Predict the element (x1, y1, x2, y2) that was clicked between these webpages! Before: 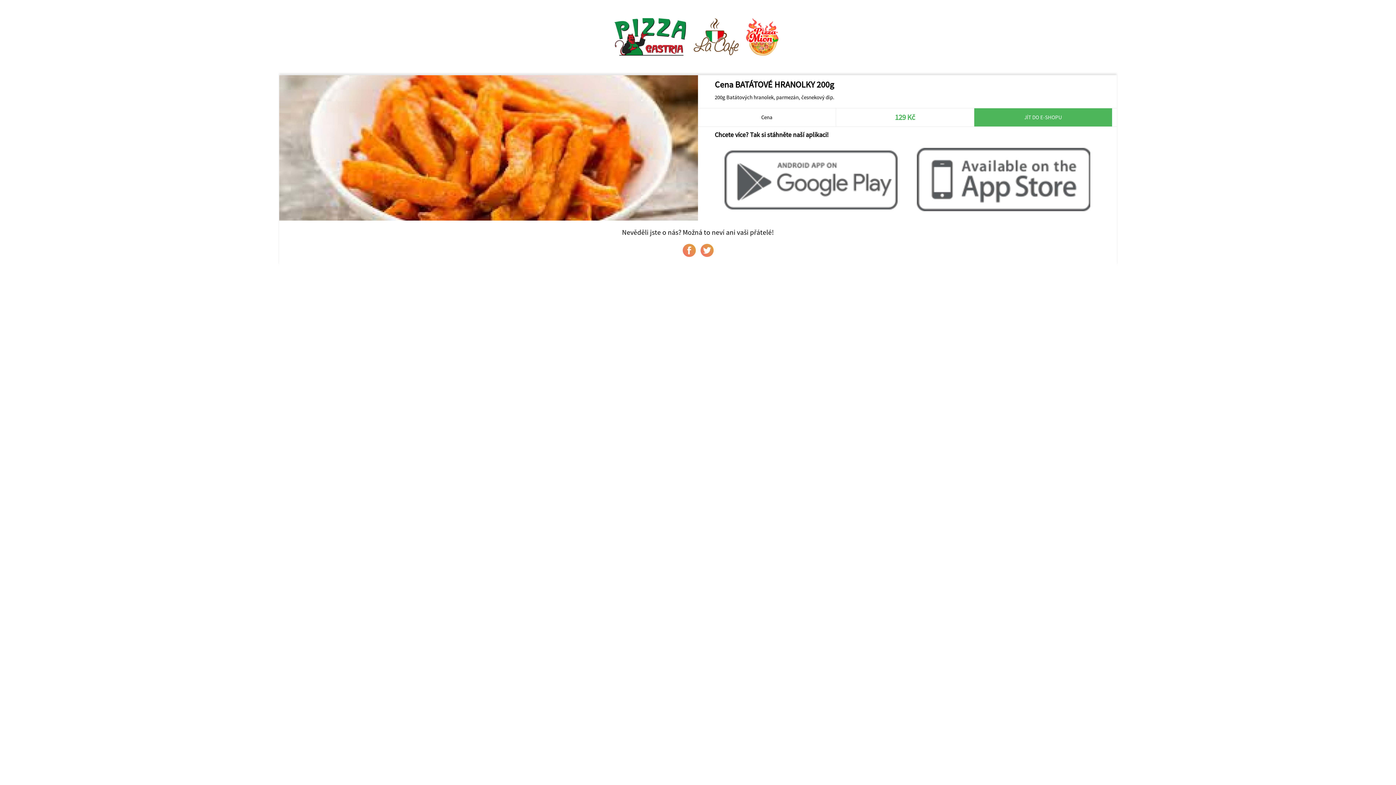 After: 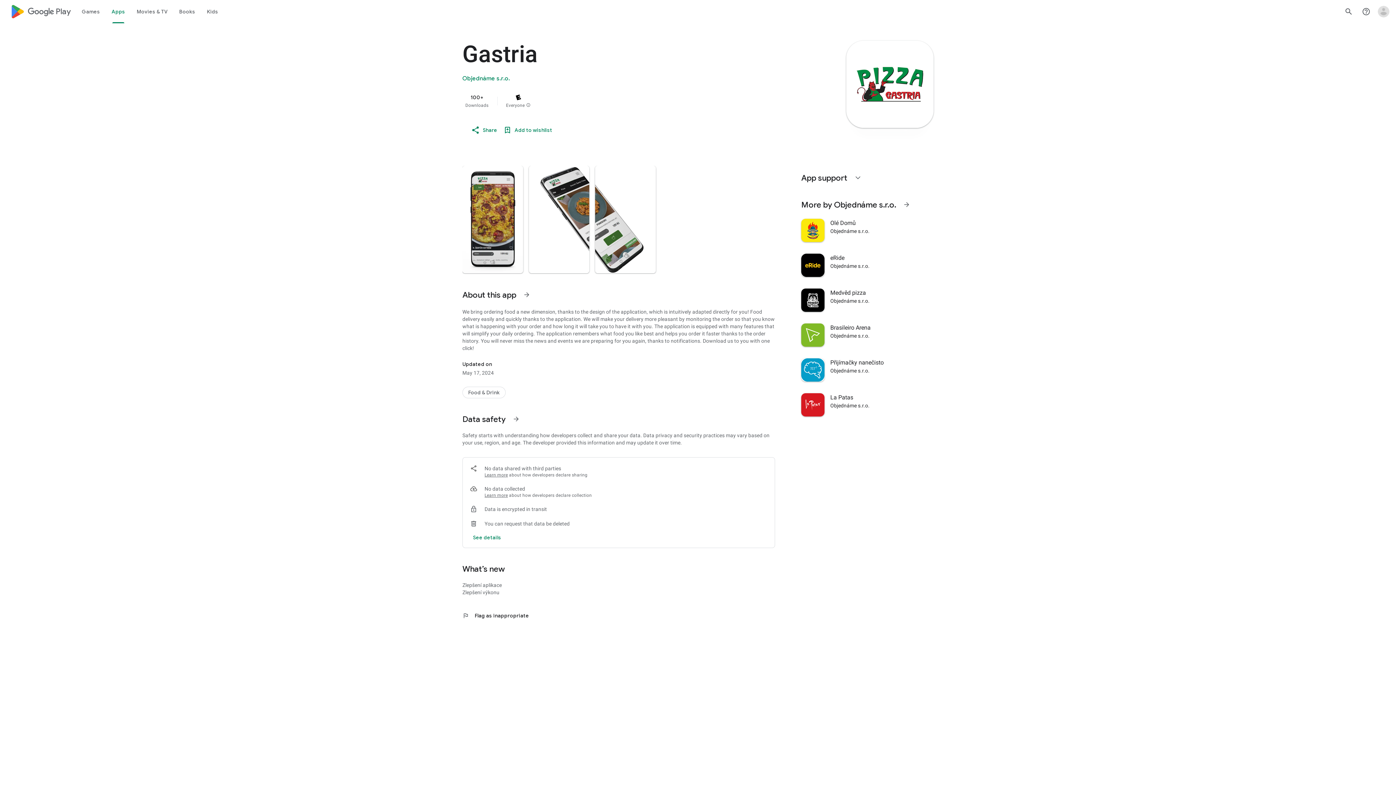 Action: bbox: (714, 205, 907, 212)